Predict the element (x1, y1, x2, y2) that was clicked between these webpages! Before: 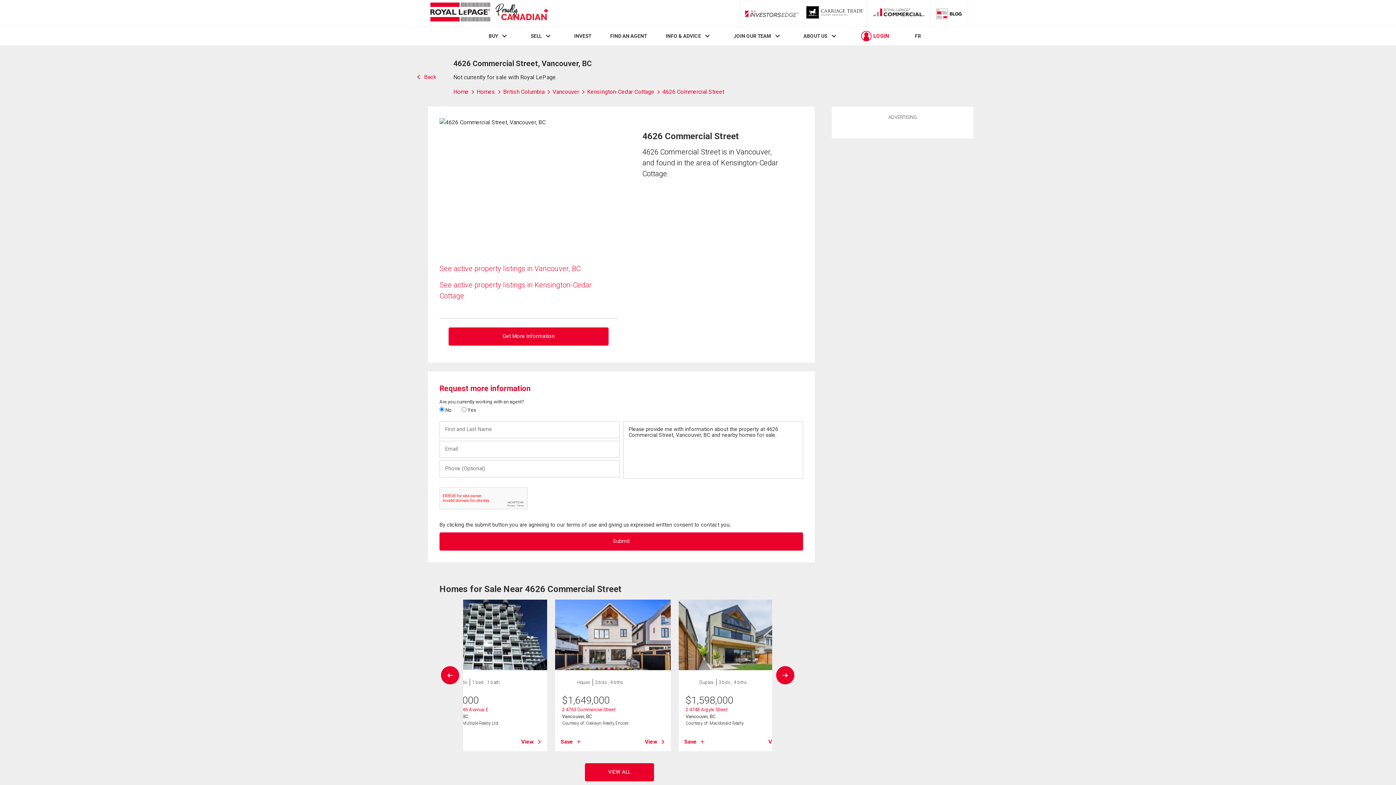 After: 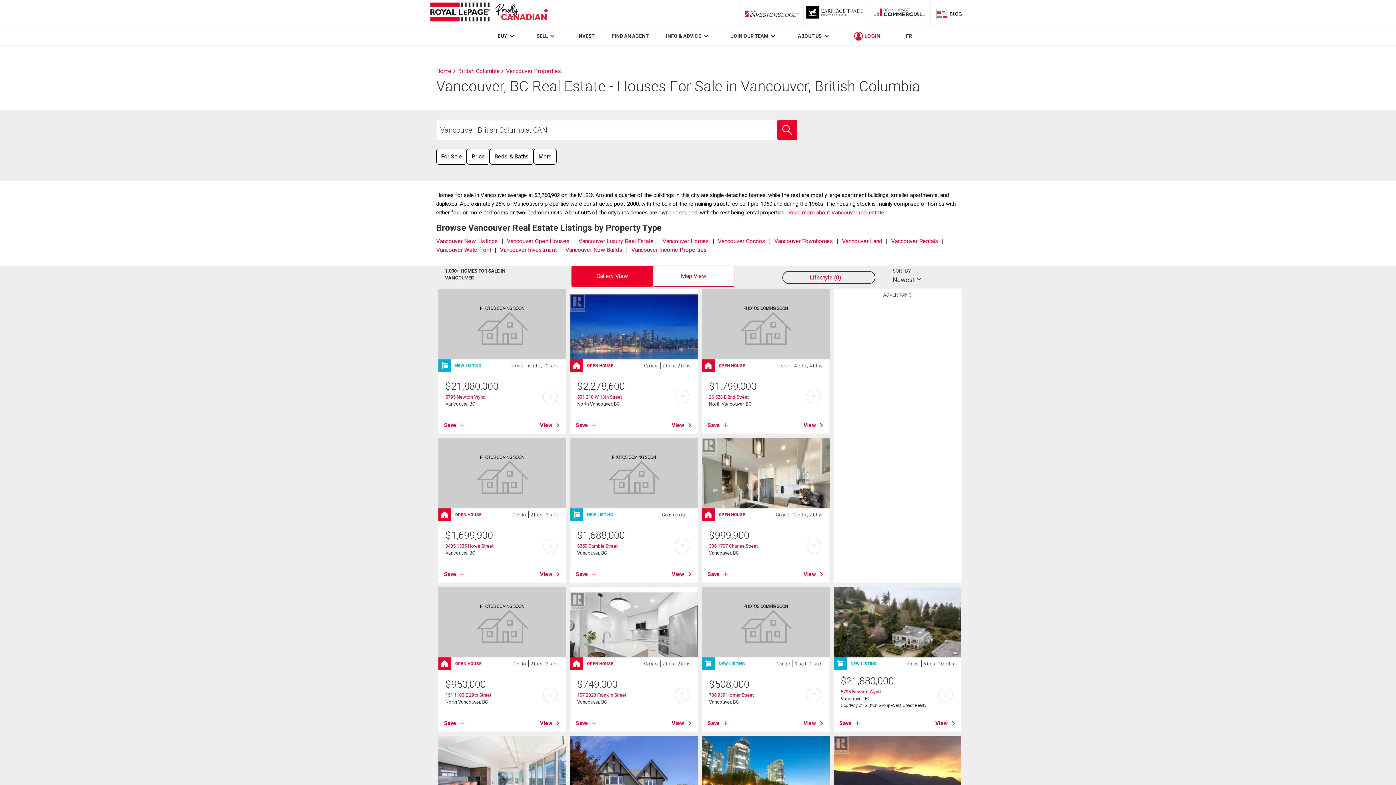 Action: label: See active property listings in Vancouver, BC bbox: (439, 264, 580, 273)